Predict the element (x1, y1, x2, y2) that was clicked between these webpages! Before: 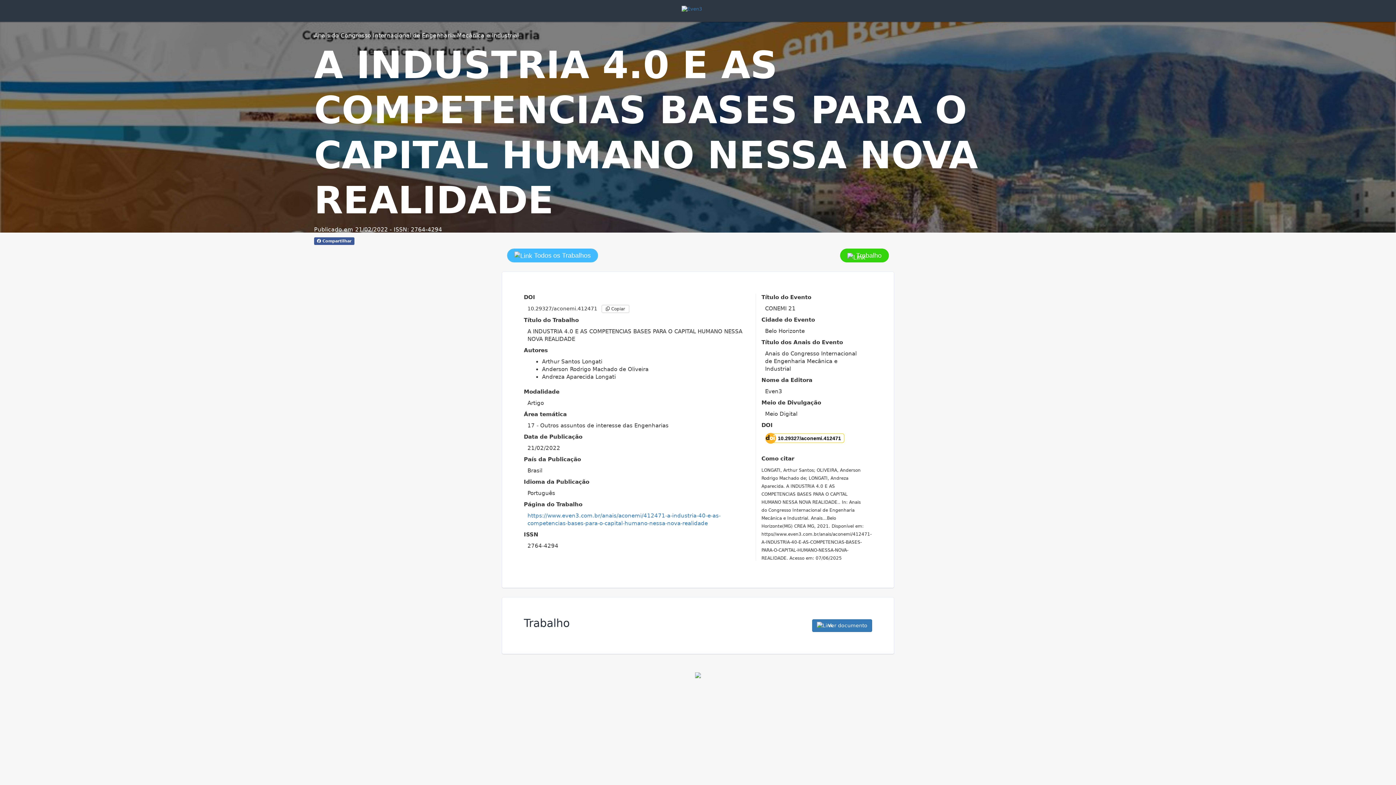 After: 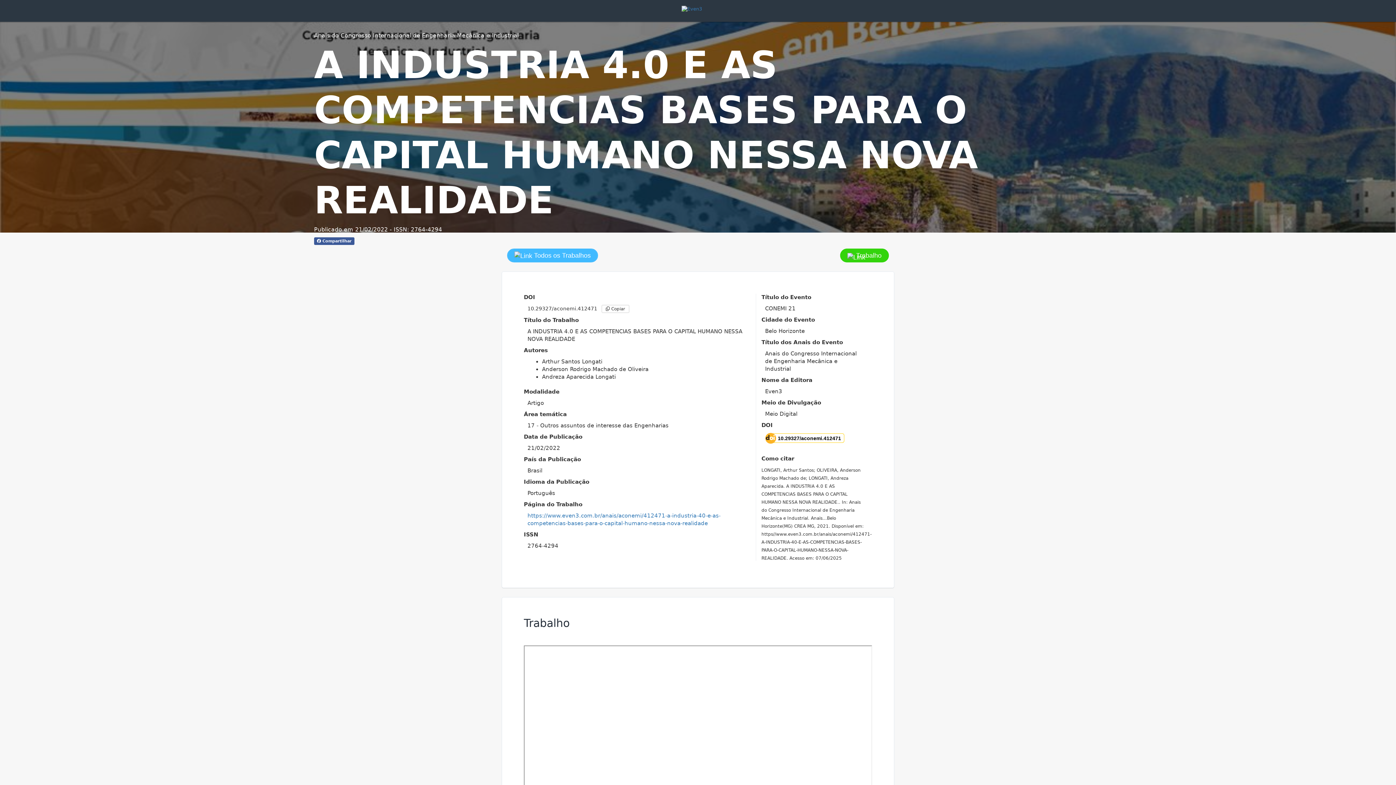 Action: label:  Ver documento bbox: (812, 619, 872, 632)